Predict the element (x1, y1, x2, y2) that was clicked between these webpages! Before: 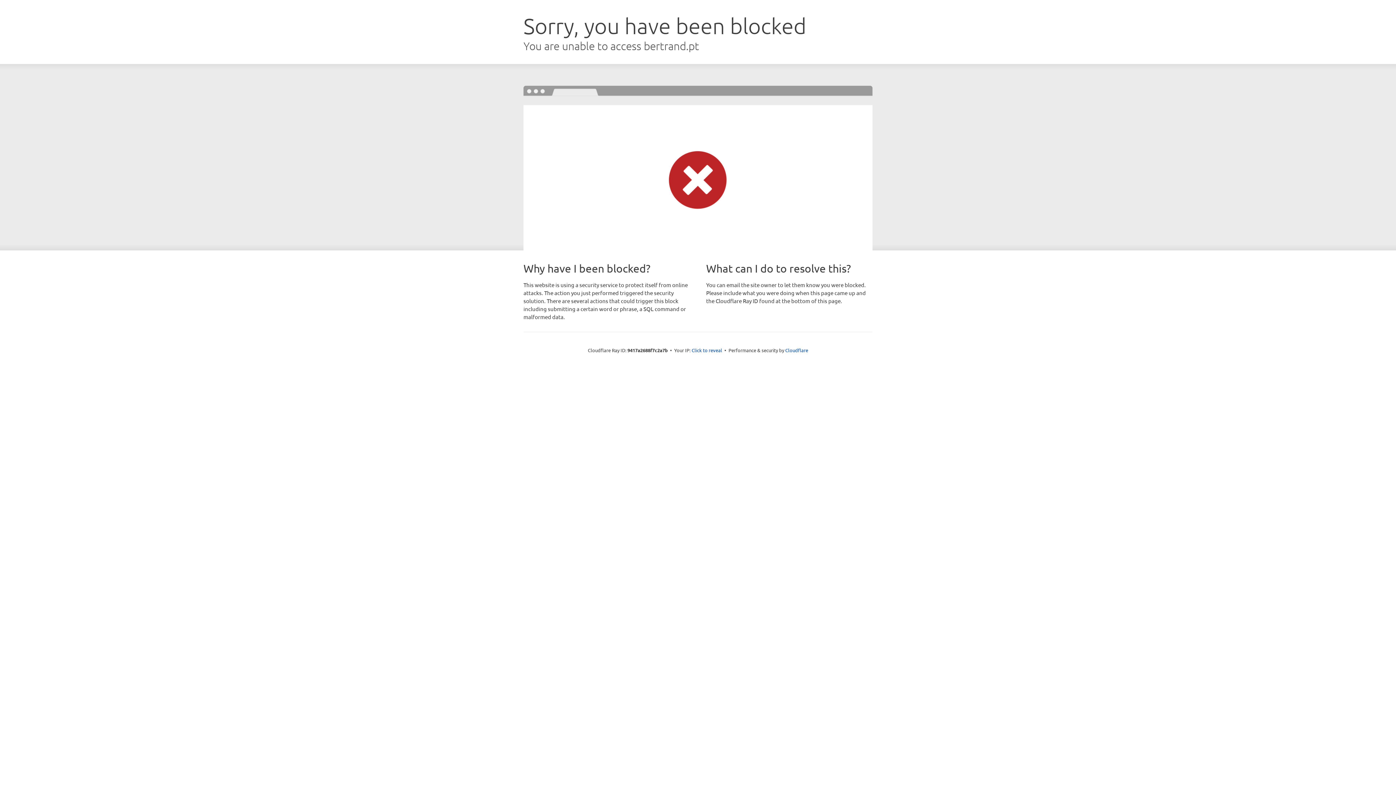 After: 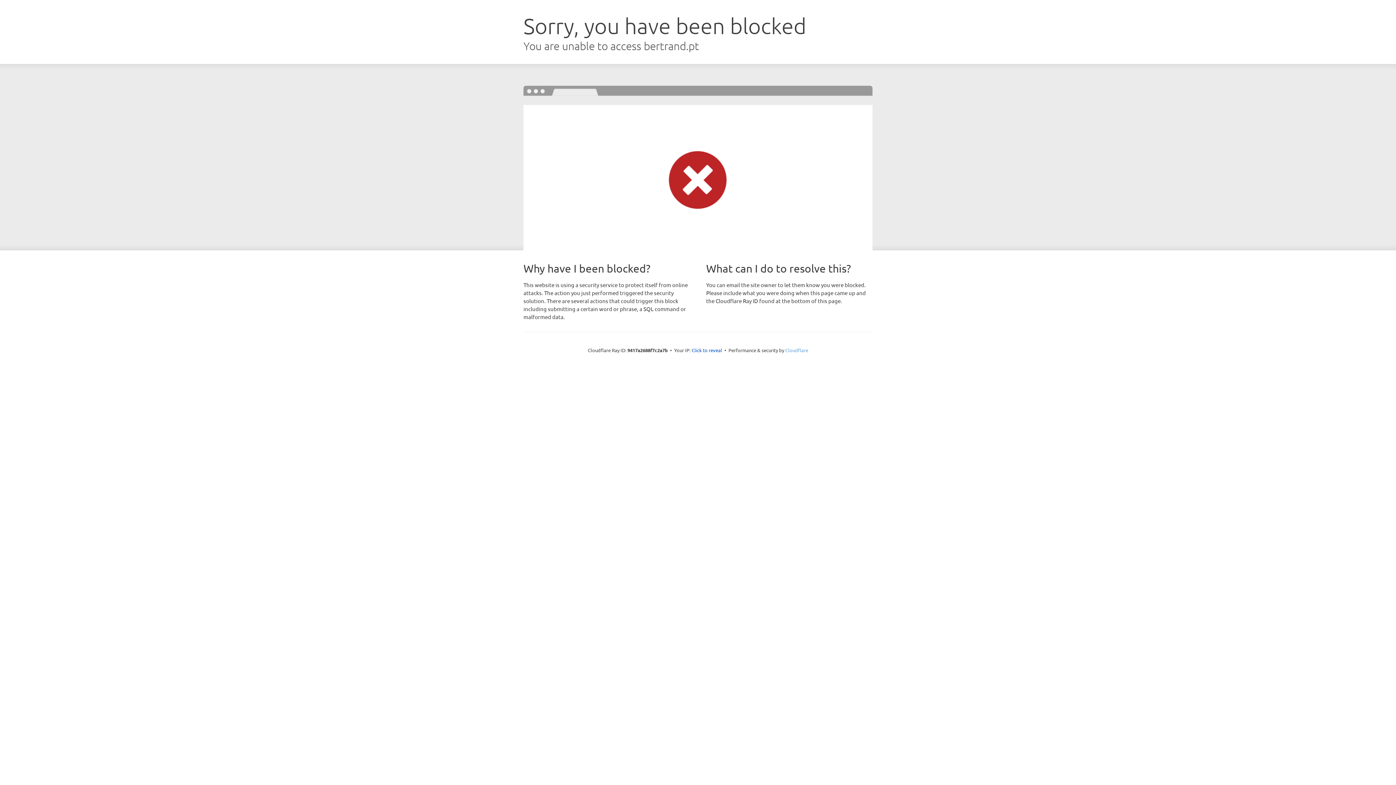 Action: label: Cloudflare bbox: (785, 347, 808, 353)